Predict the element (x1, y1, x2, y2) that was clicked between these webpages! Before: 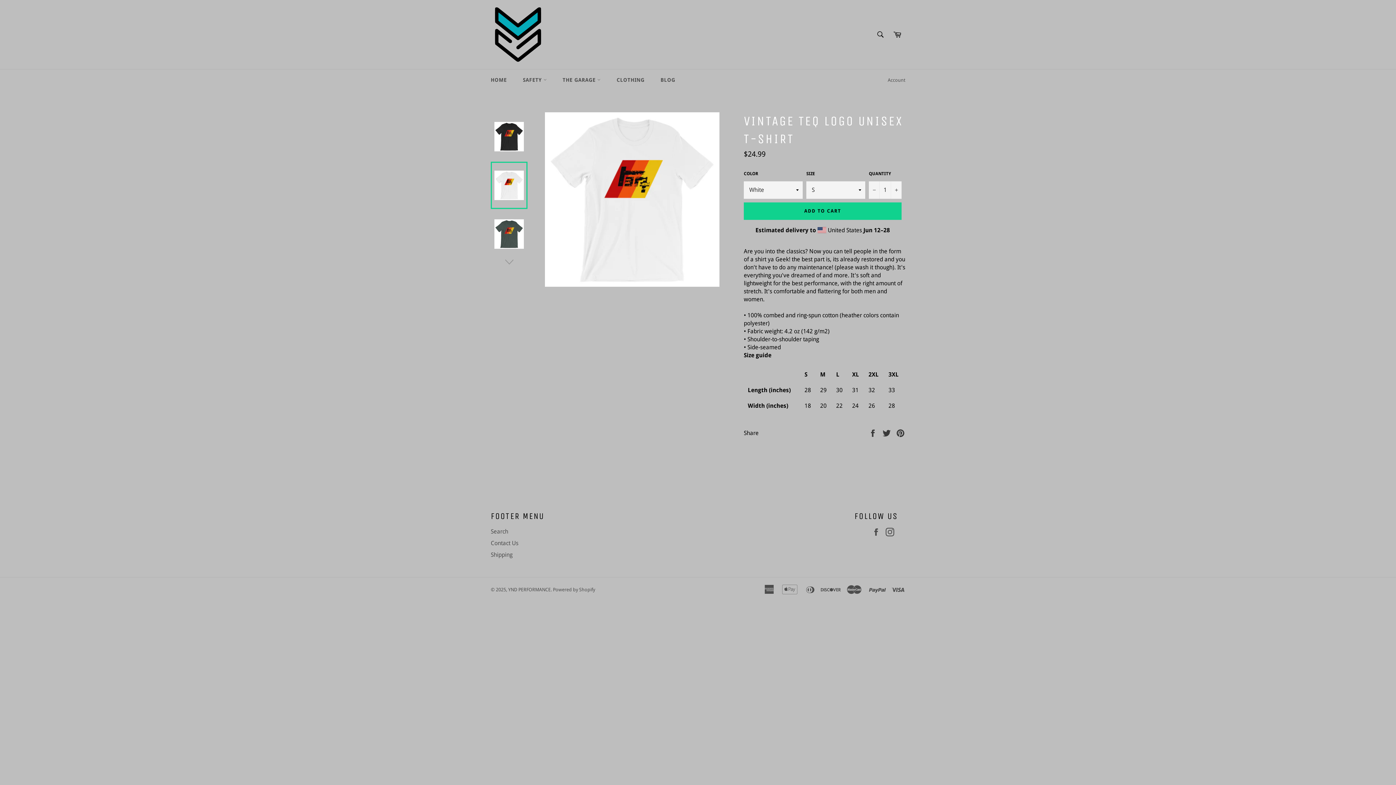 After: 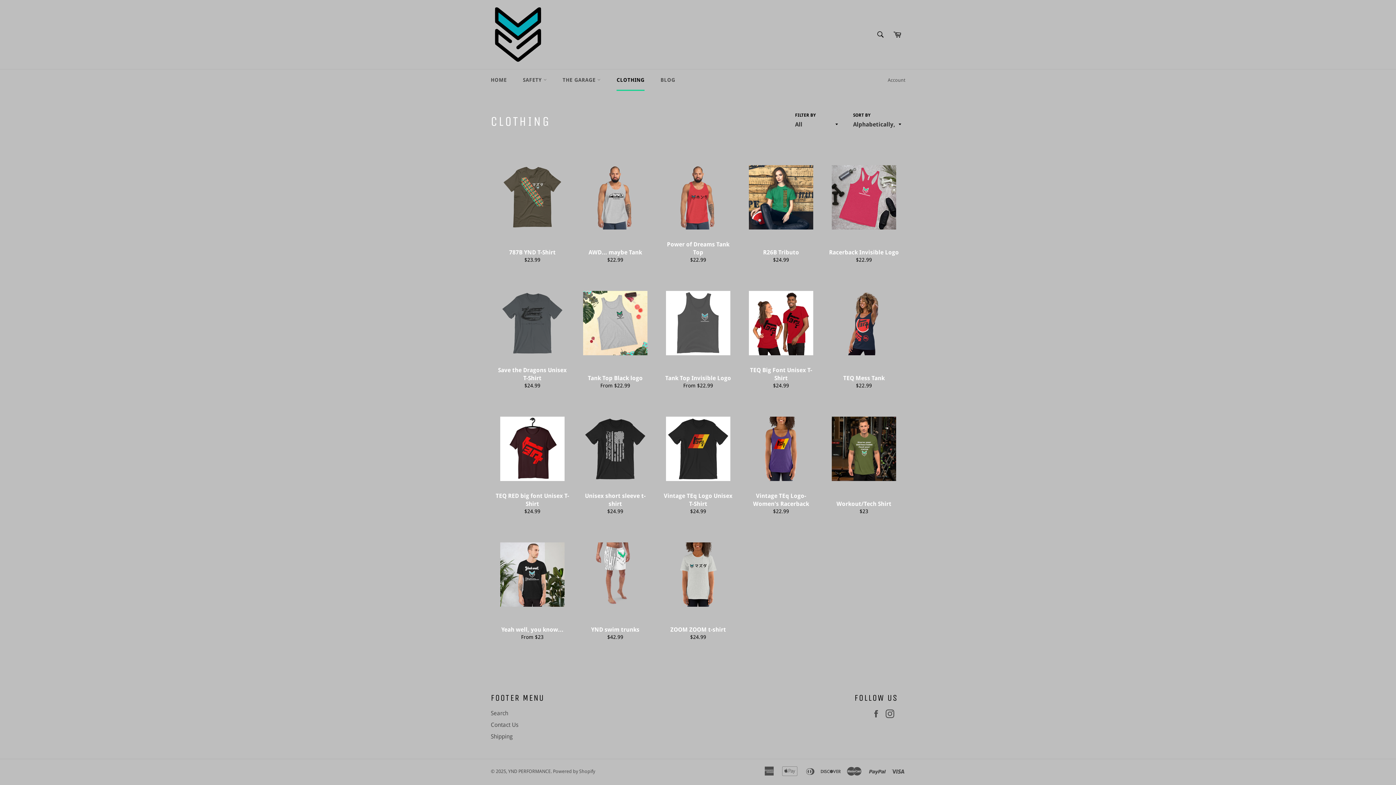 Action: label: CLOTHING bbox: (609, 69, 652, 90)